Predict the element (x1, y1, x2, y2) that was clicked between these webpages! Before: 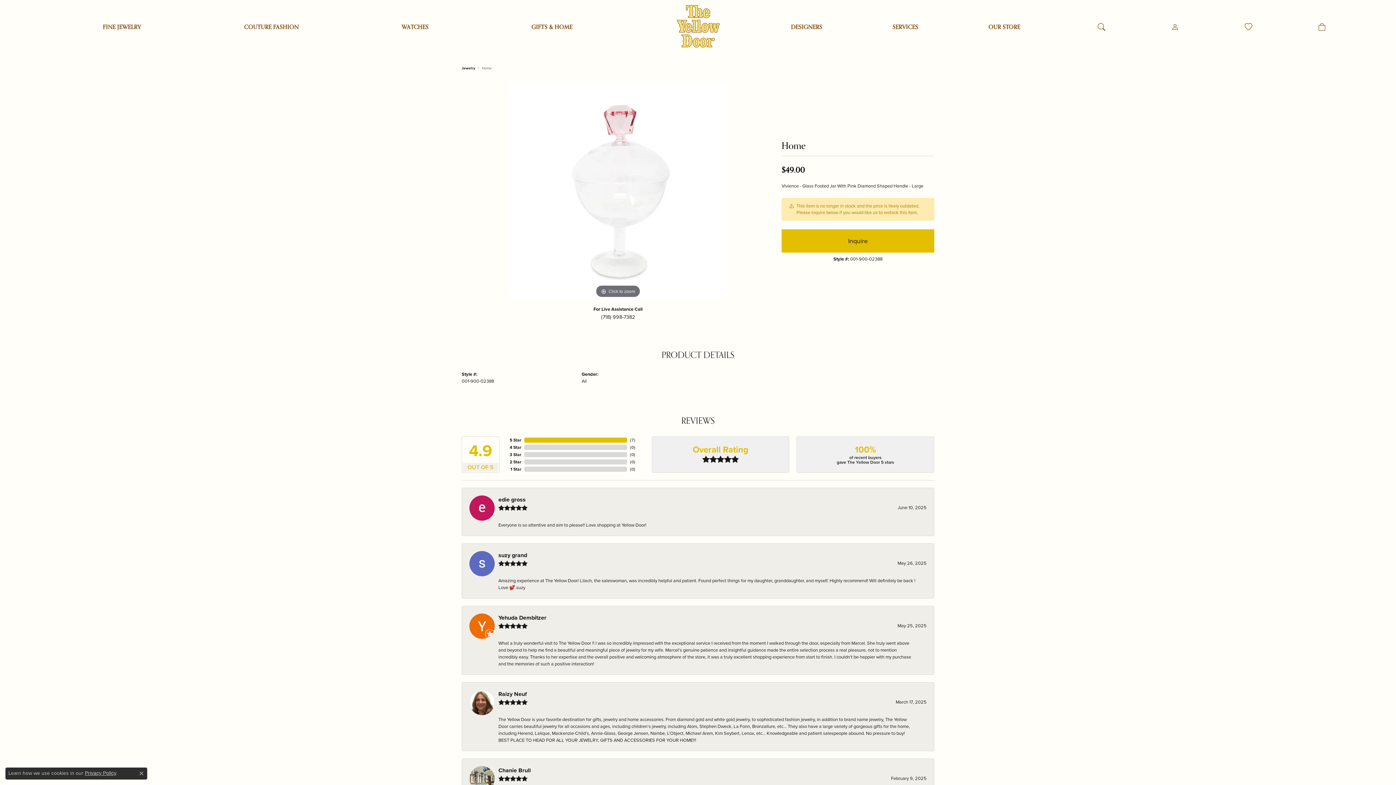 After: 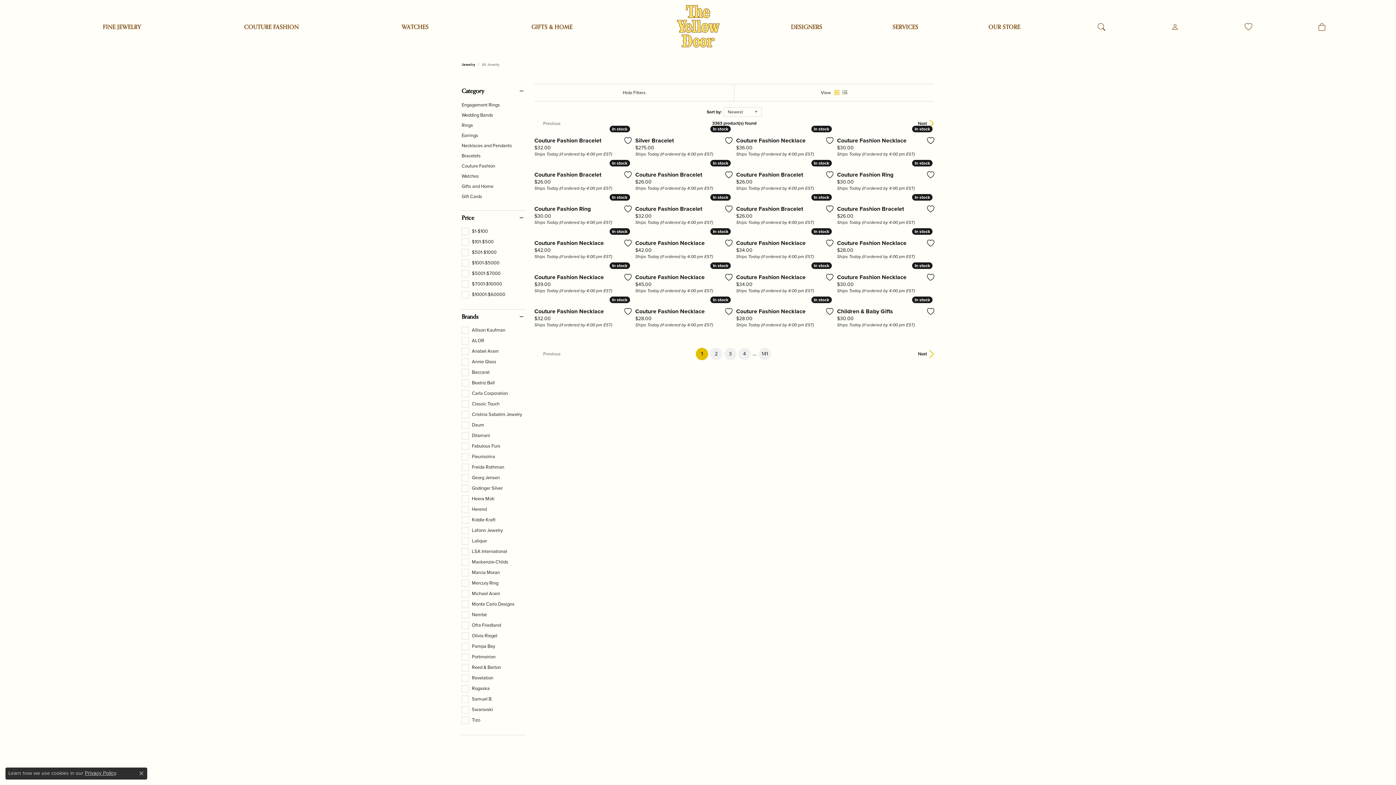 Action: label: Jewelry bbox: (461, 65, 475, 70)